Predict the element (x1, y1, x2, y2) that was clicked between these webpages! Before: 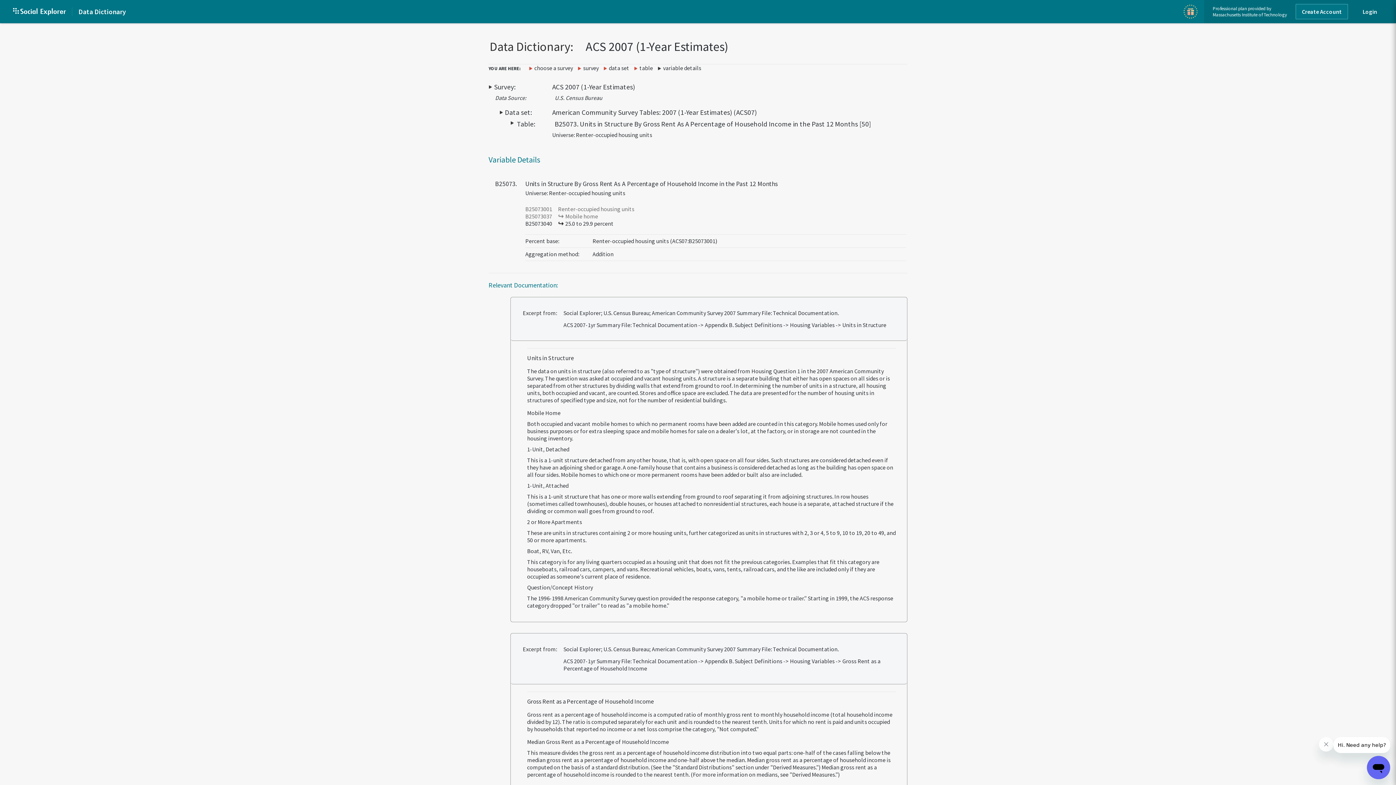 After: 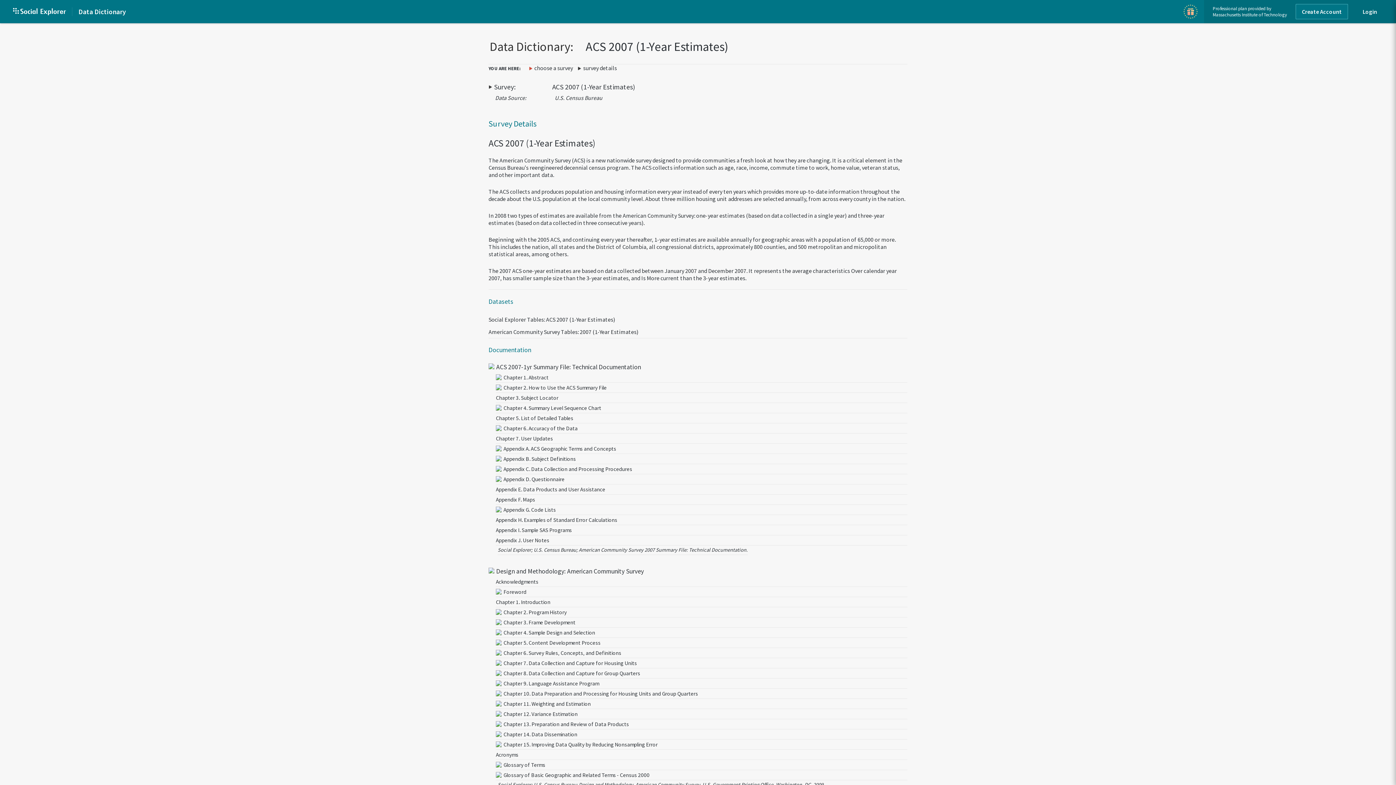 Action: label: ACS 2007 (1-Year Estimates) bbox: (552, 82, 635, 91)